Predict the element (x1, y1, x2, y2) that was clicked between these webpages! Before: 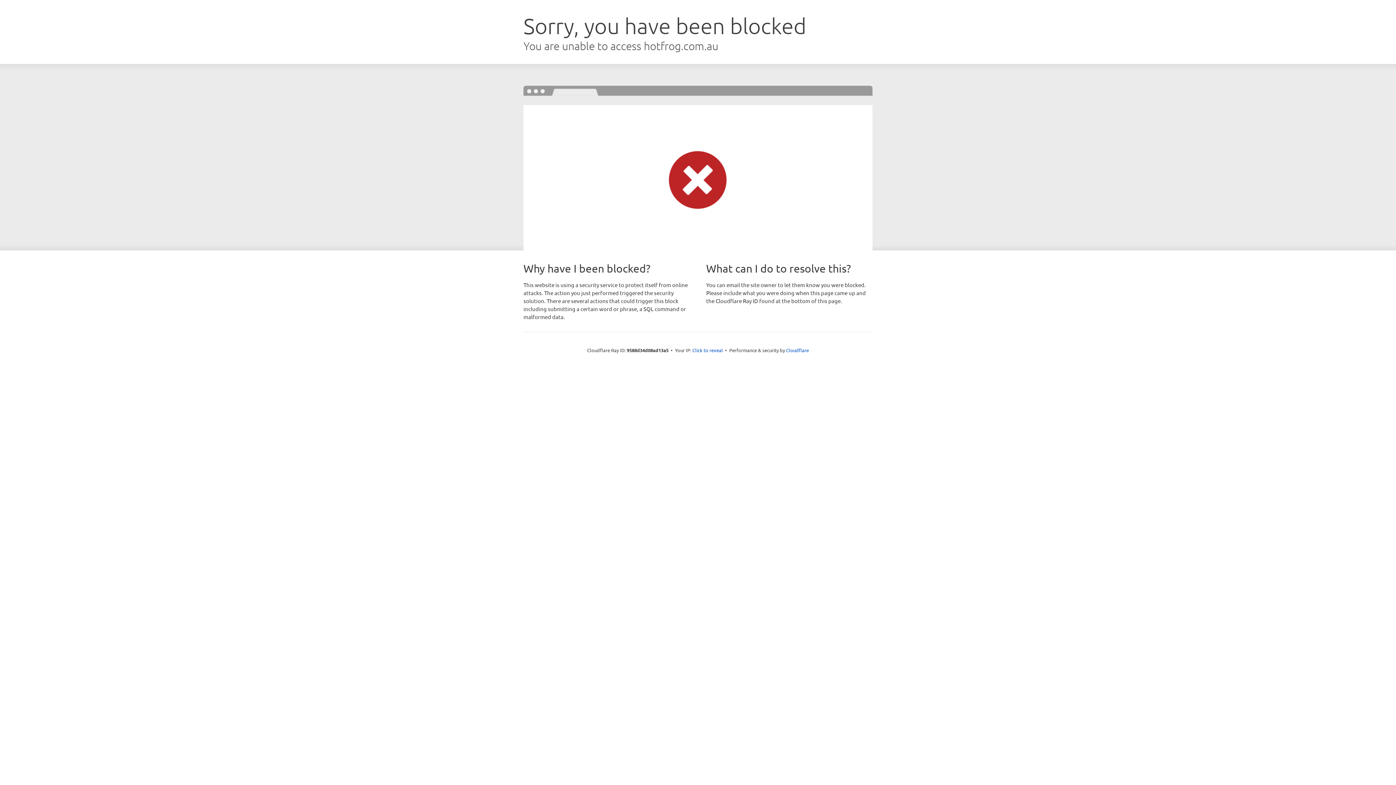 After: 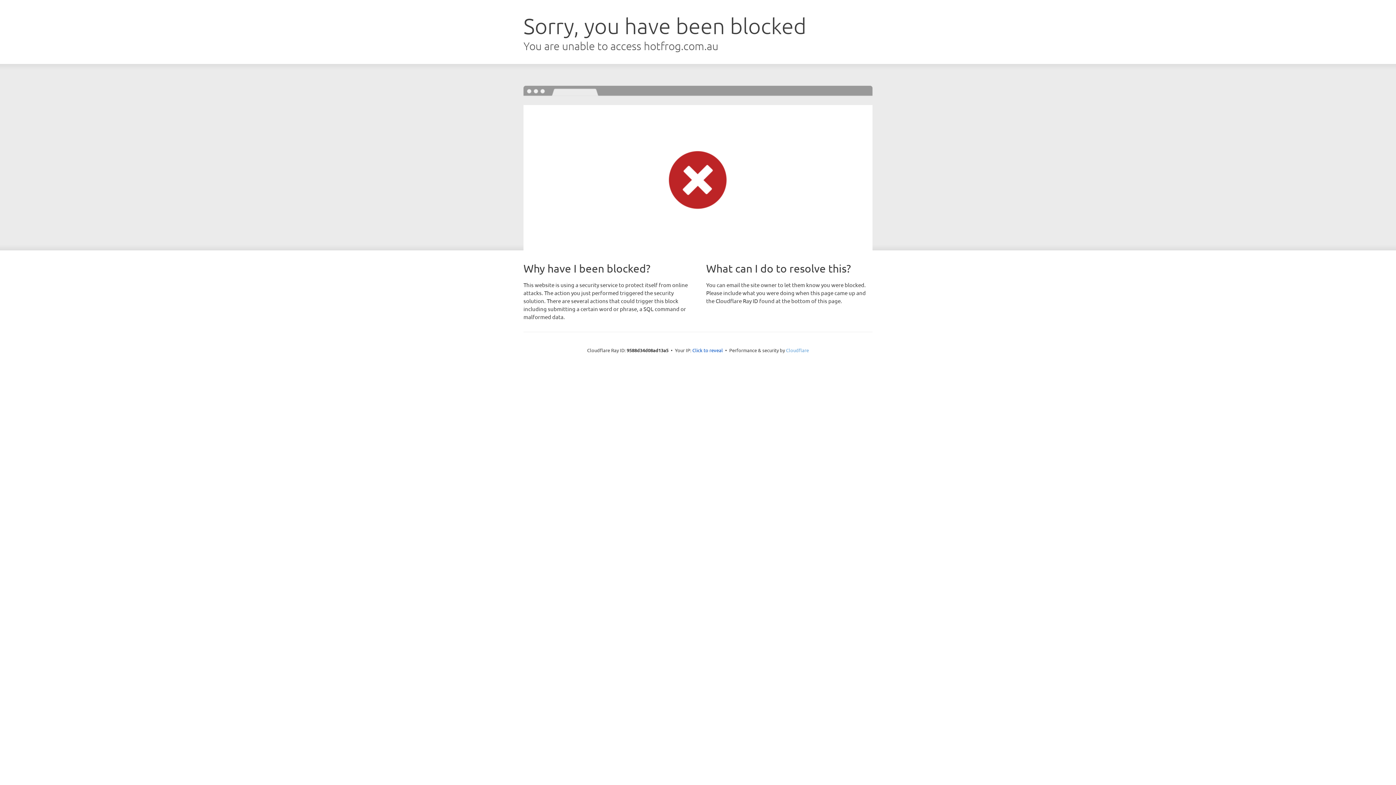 Action: label: Cloudflare bbox: (786, 347, 809, 353)